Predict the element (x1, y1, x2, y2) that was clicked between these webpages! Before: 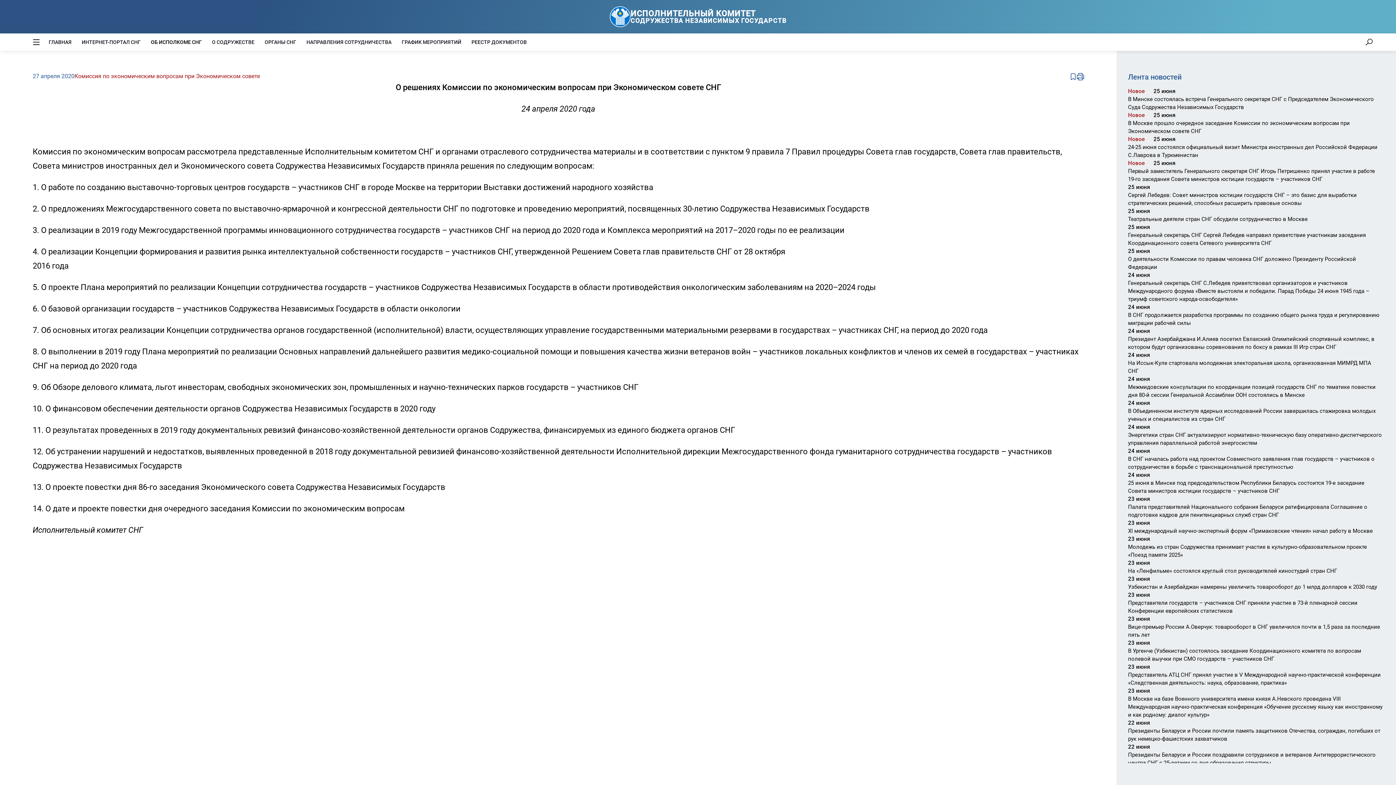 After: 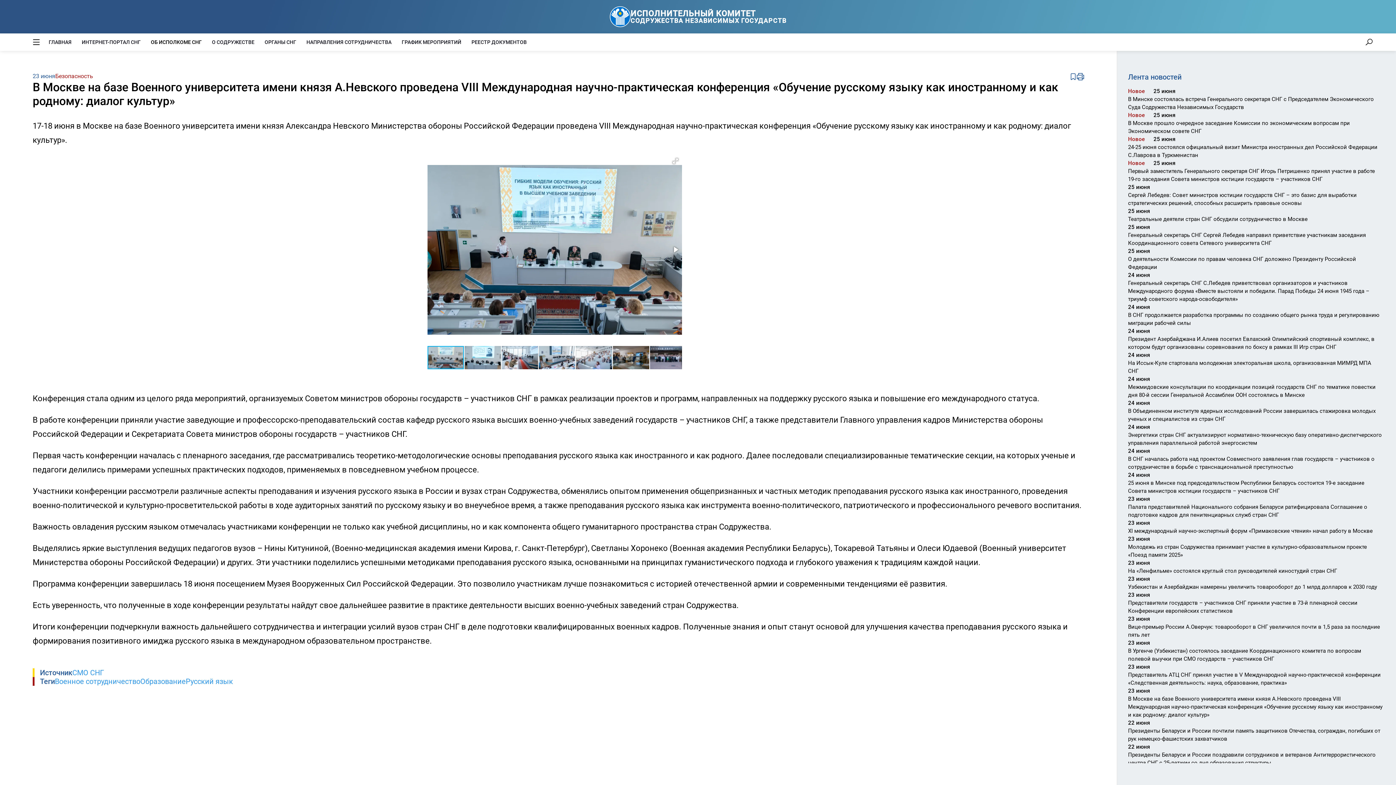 Action: label: В Москве на базе Военного университета имени князя А.Невского проведена VIII Международная научно-практическая конференция «Обучение русскому языку как иностранному и как родному: диалог культур» bbox: (1128, 695, 1383, 719)